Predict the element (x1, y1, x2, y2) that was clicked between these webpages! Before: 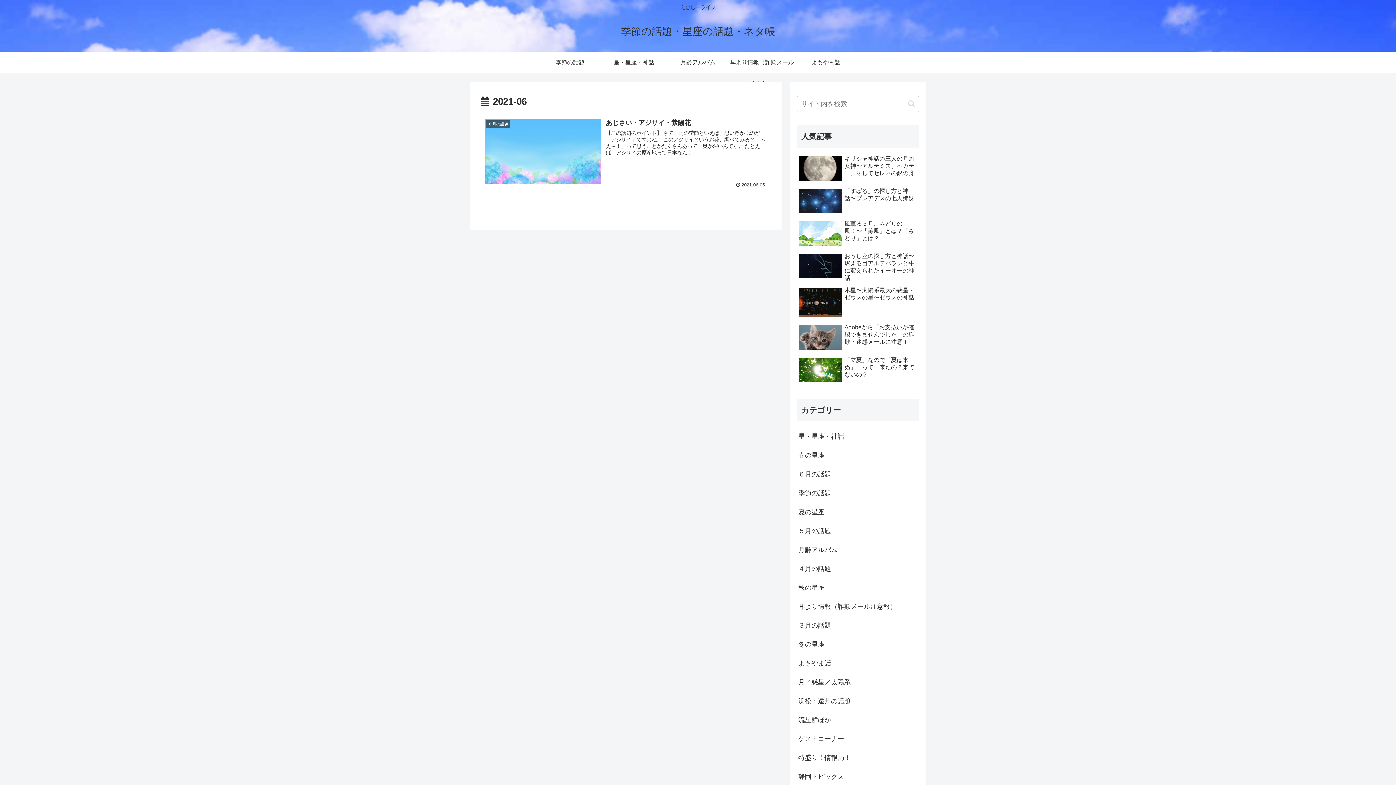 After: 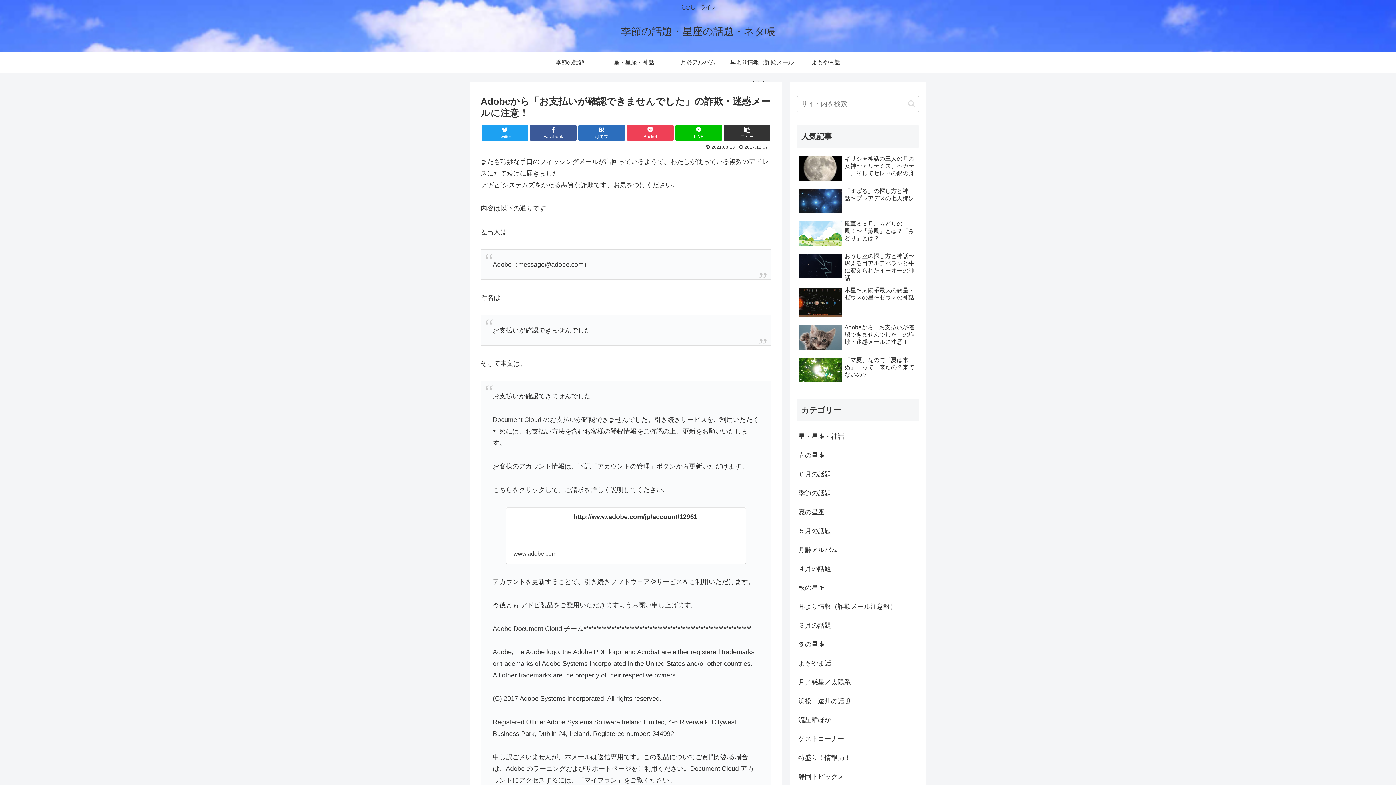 Action: label: Adobeから「お支払いが確認できませんでした」の詐欺・迷惑メールに注意！ bbox: (797, 322, 919, 353)